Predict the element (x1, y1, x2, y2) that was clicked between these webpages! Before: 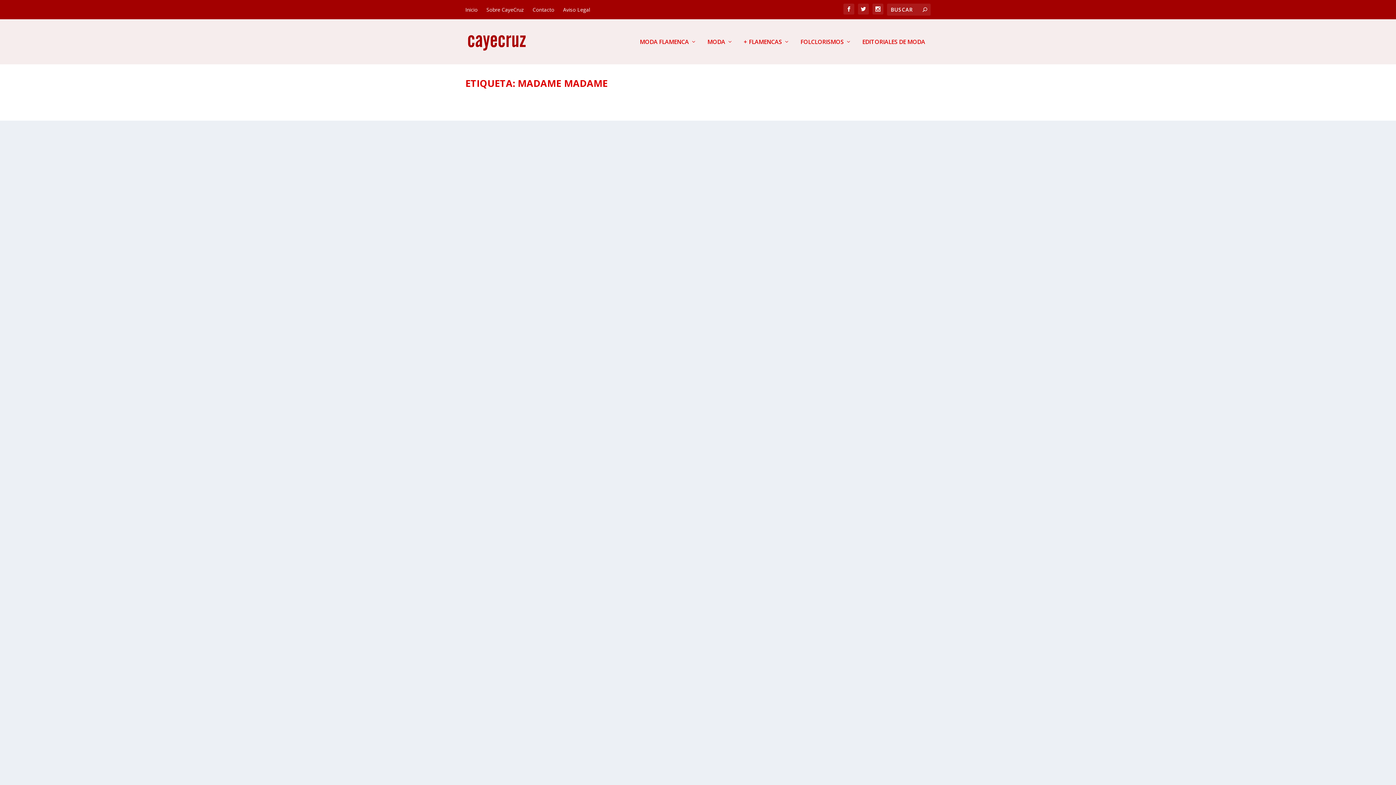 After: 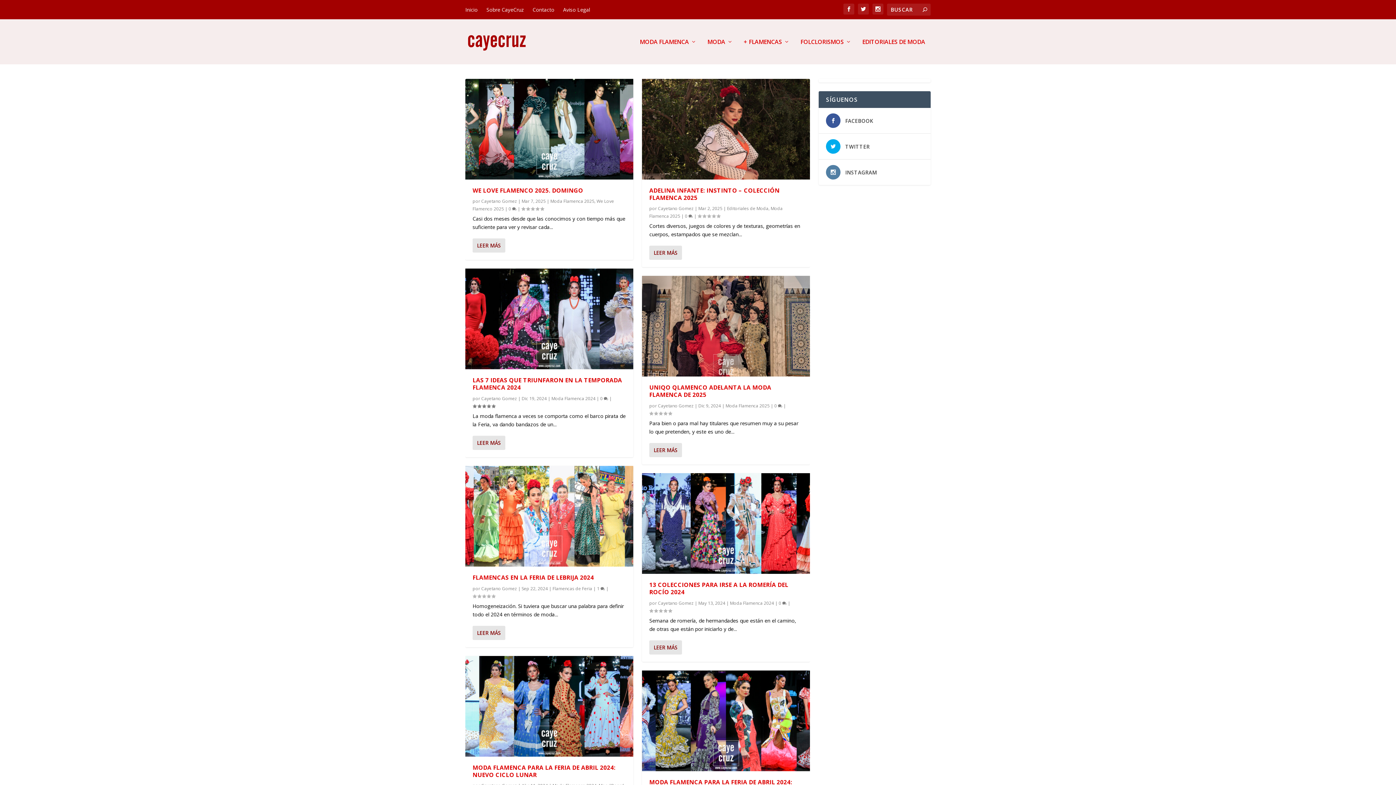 Action: label: Inicio bbox: (465, 0, 477, 18)